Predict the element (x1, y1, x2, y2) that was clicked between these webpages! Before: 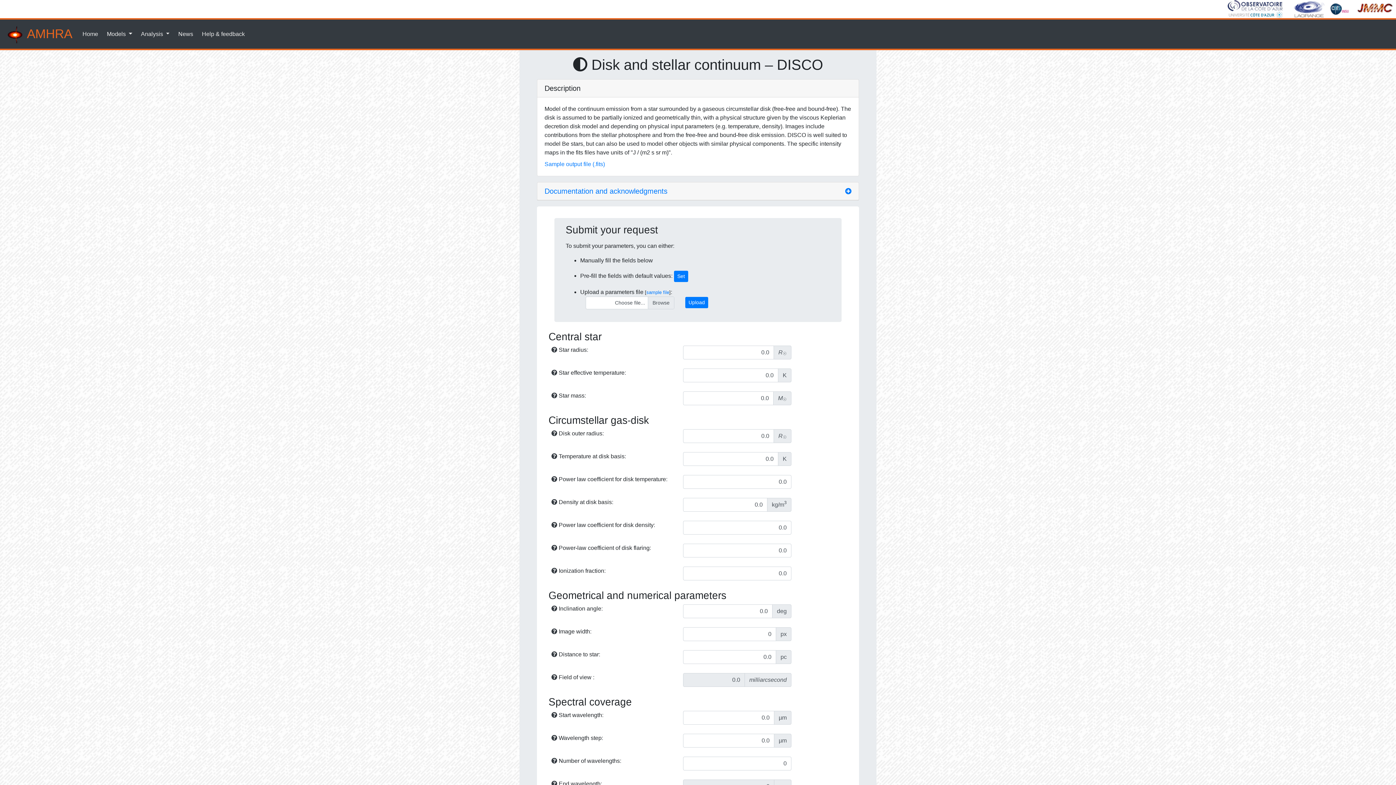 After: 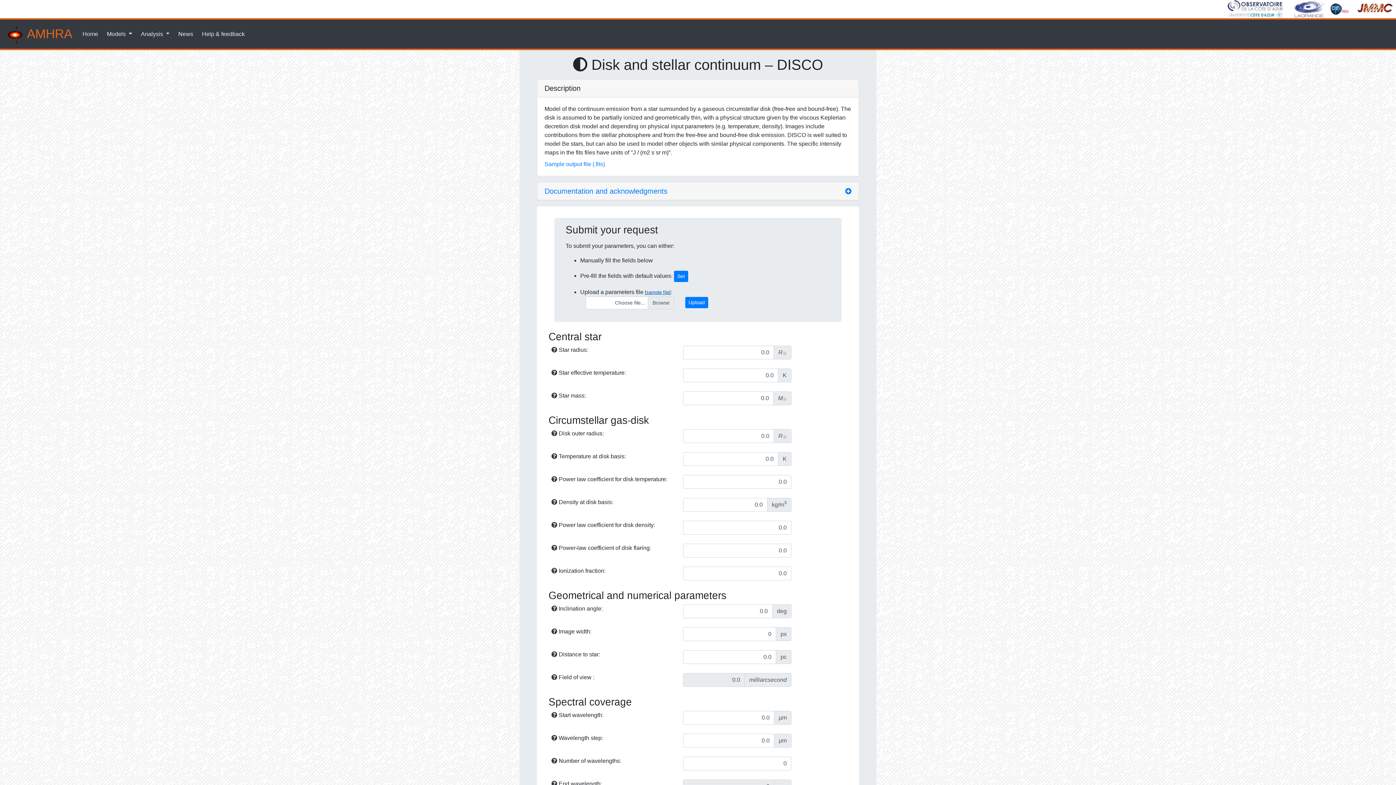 Action: bbox: (646, 289, 669, 295) label: sample file